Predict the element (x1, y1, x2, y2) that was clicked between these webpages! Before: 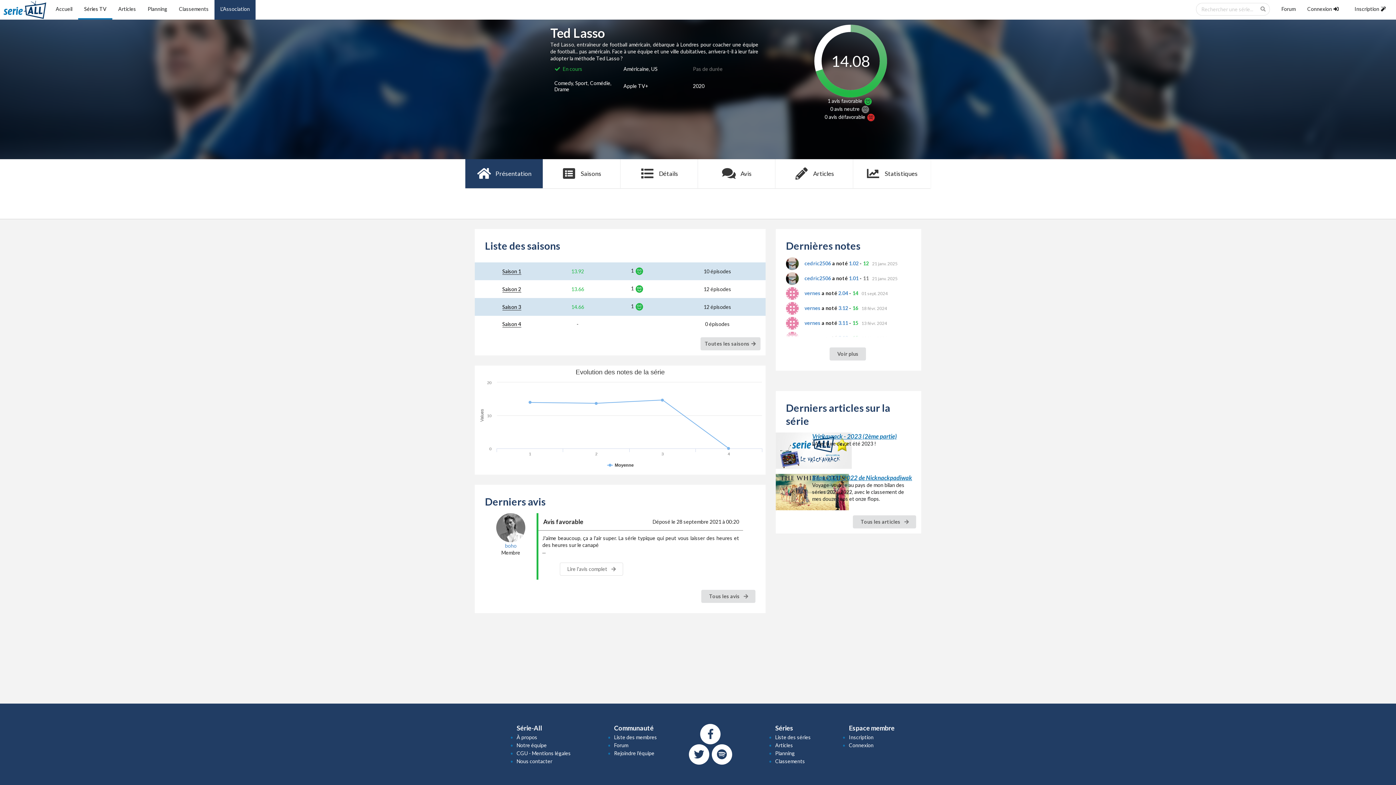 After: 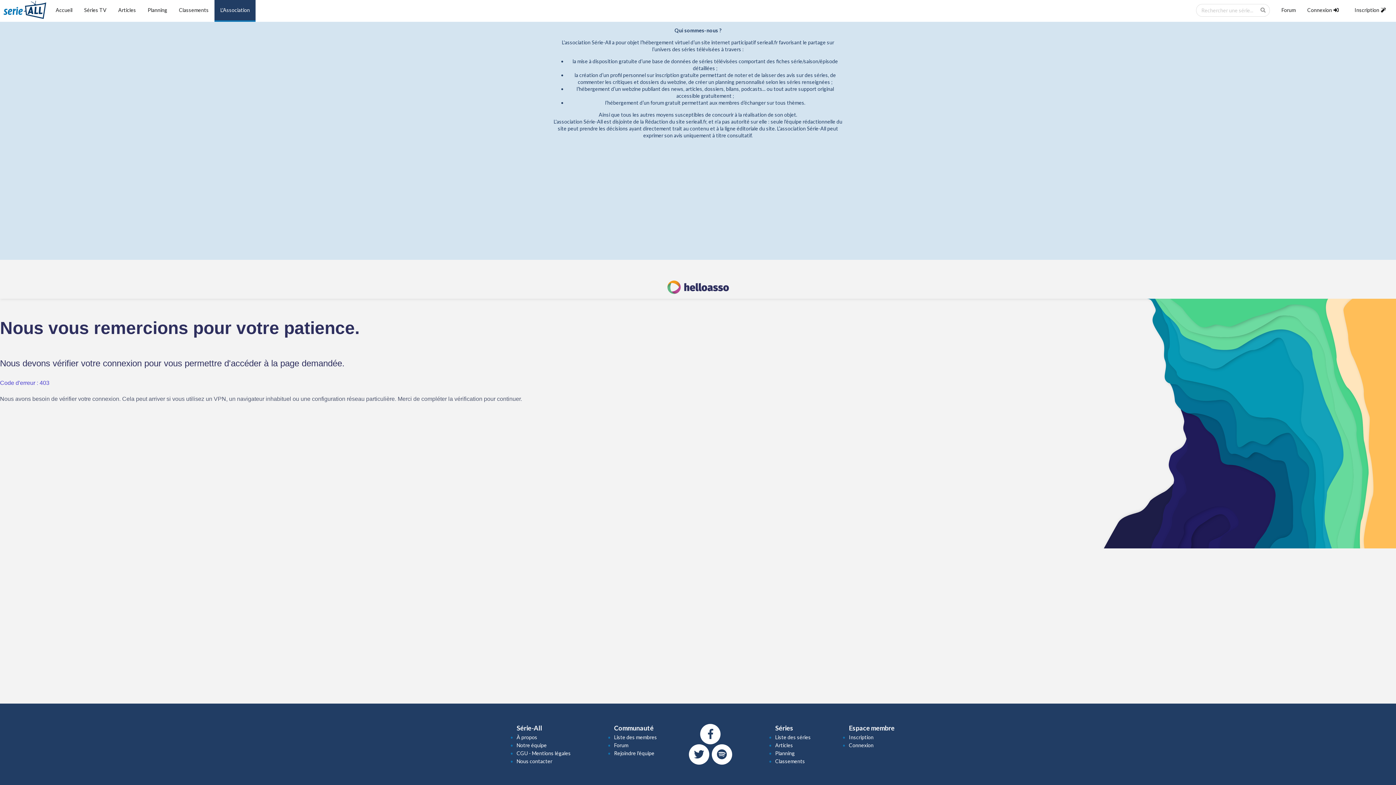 Action: label: L'Association bbox: (214, 0, 255, 19)